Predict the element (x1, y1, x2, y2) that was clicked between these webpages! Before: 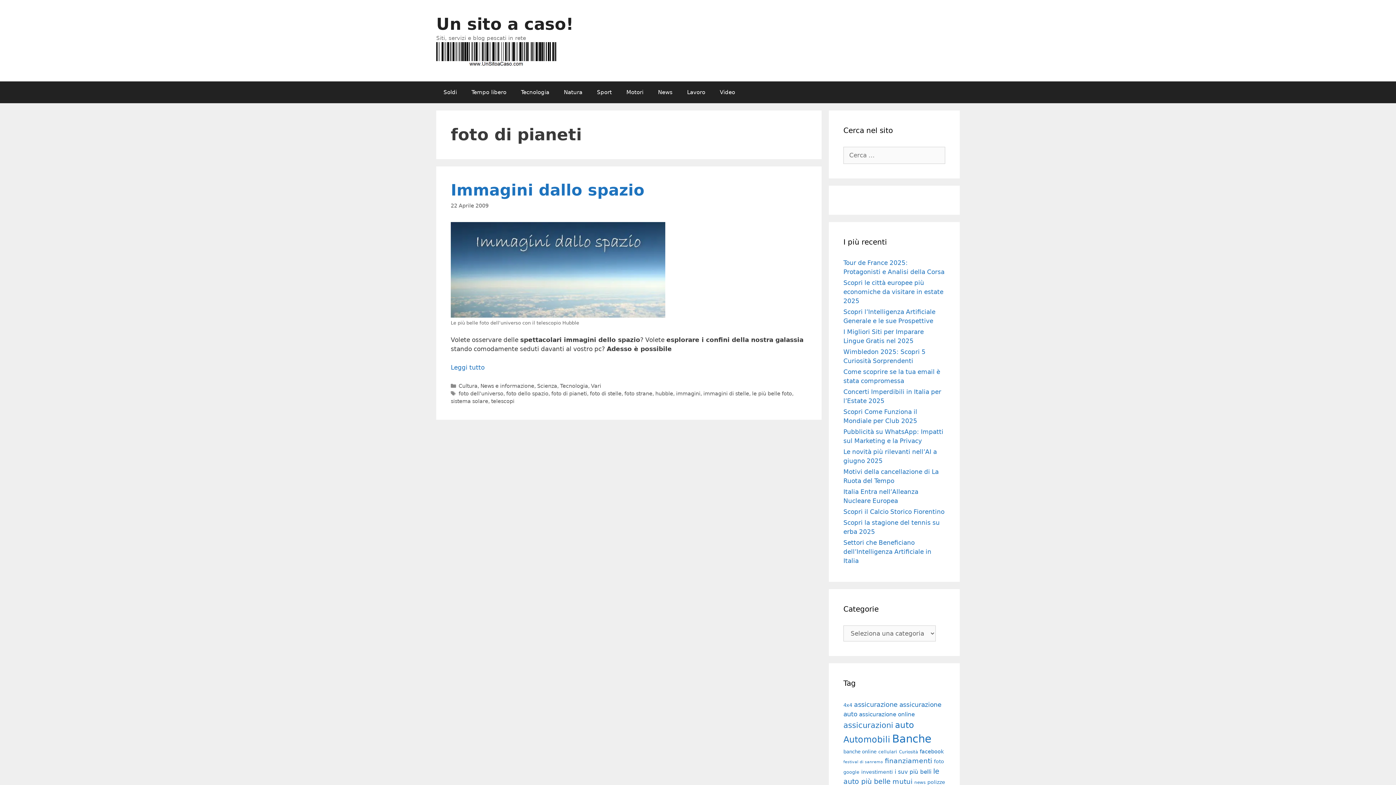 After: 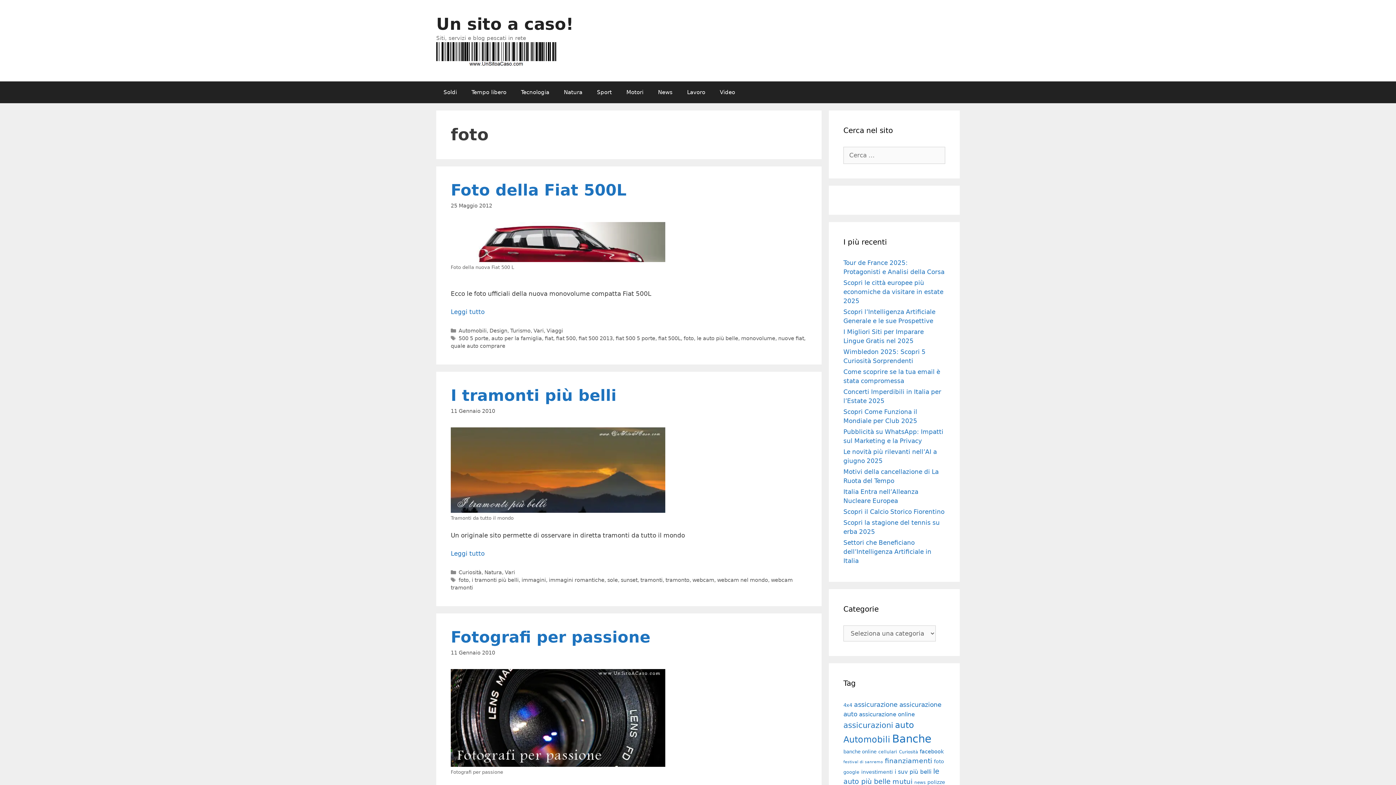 Action: label: foto (20 elementi) bbox: (934, 758, 944, 764)